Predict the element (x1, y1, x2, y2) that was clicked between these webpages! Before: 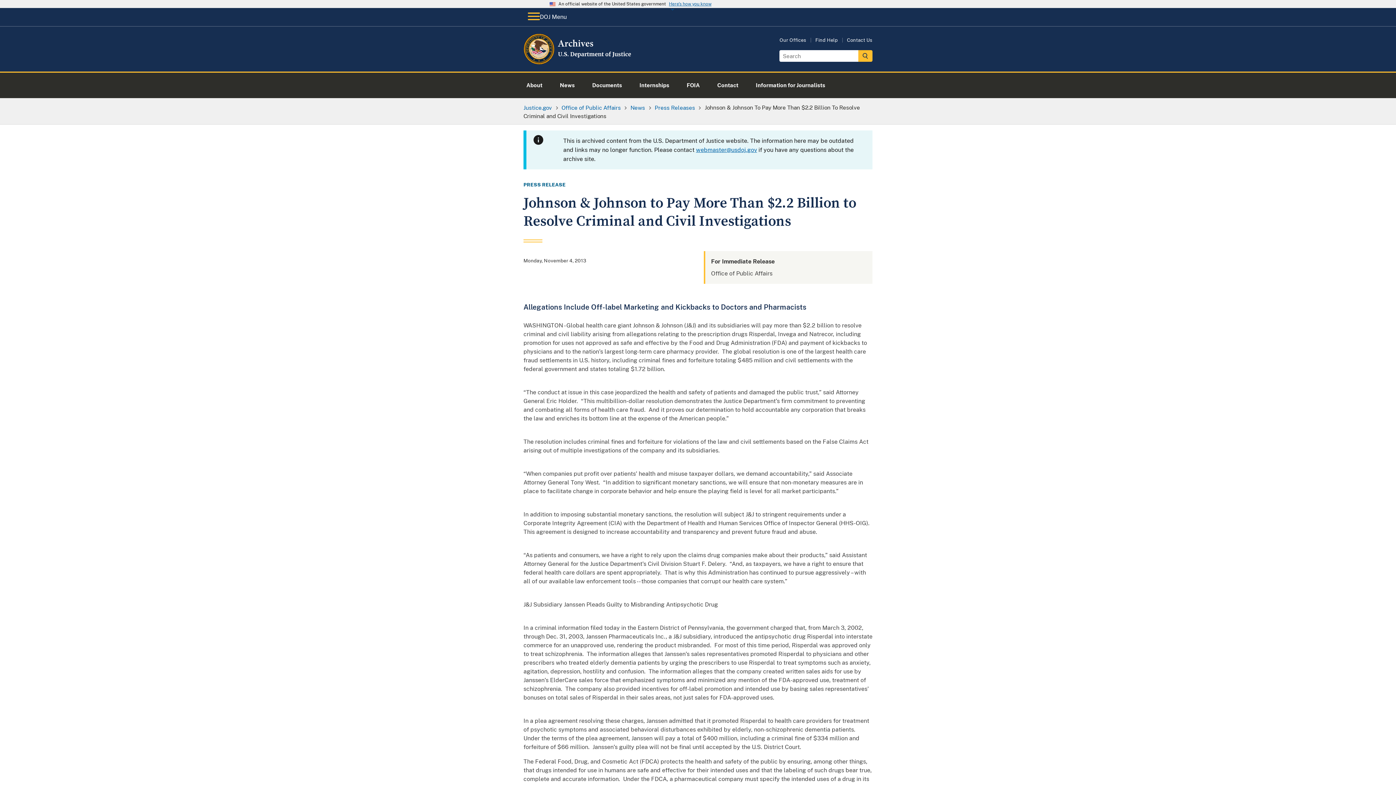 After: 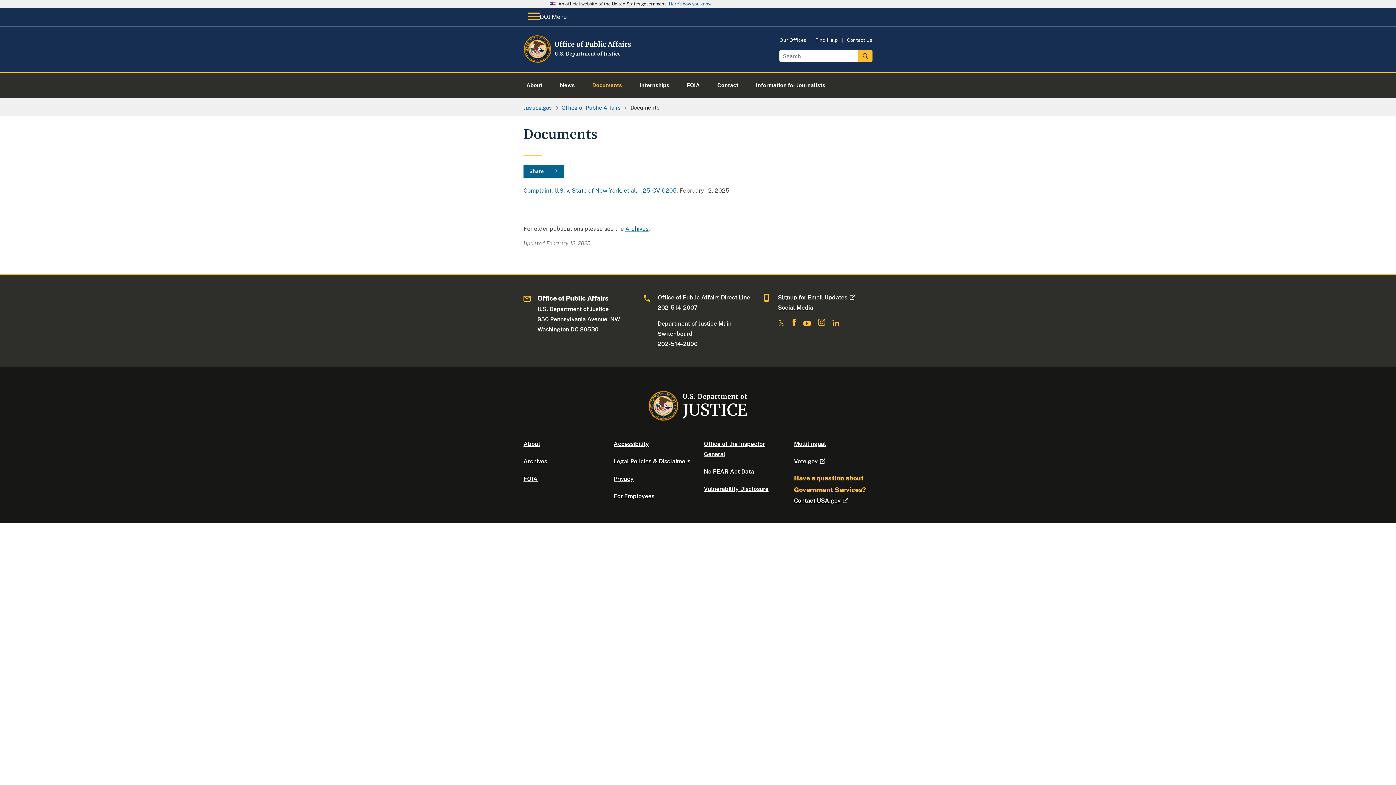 Action: bbox: (583, 72, 630, 98) label: Documents